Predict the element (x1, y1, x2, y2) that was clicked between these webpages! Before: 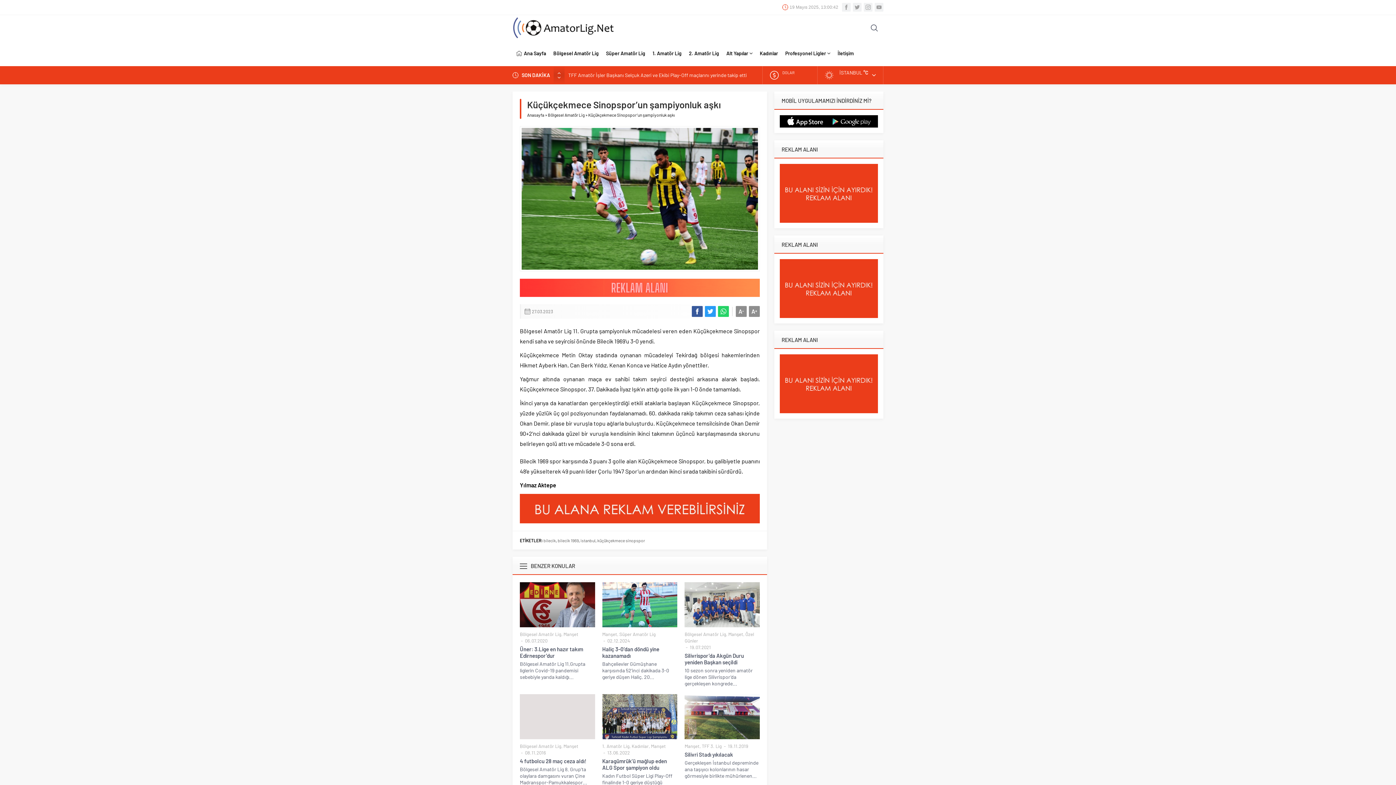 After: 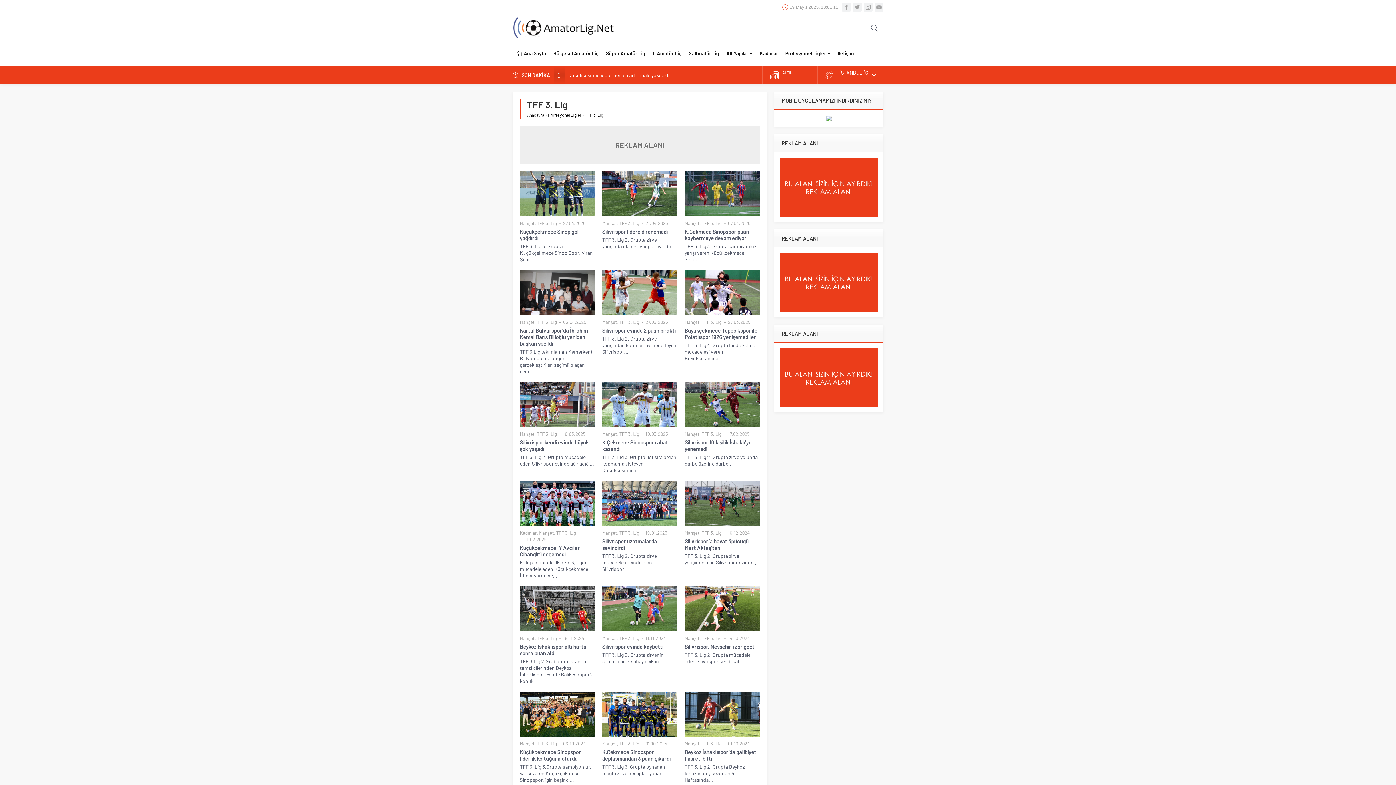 Action: label: TFF 3. Lig bbox: (701, 743, 721, 749)